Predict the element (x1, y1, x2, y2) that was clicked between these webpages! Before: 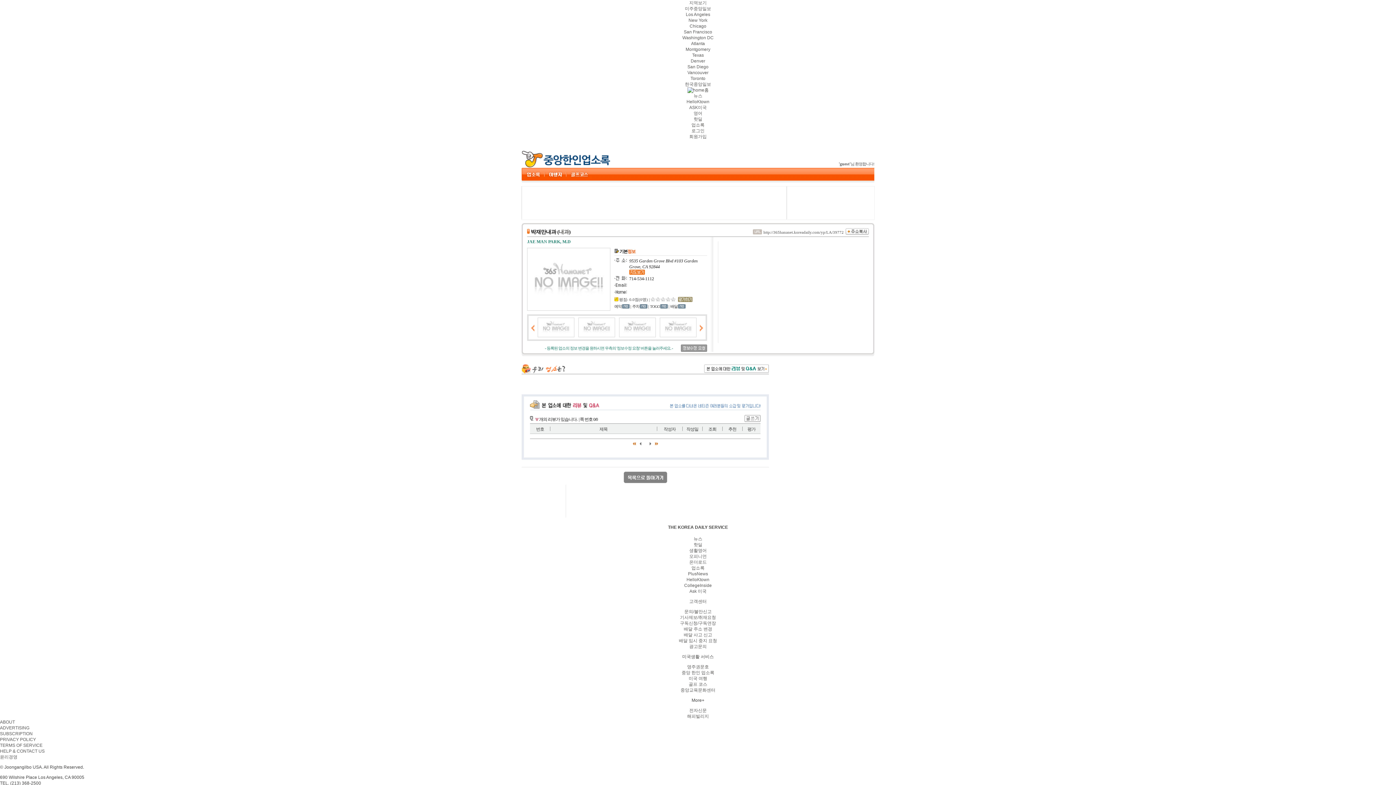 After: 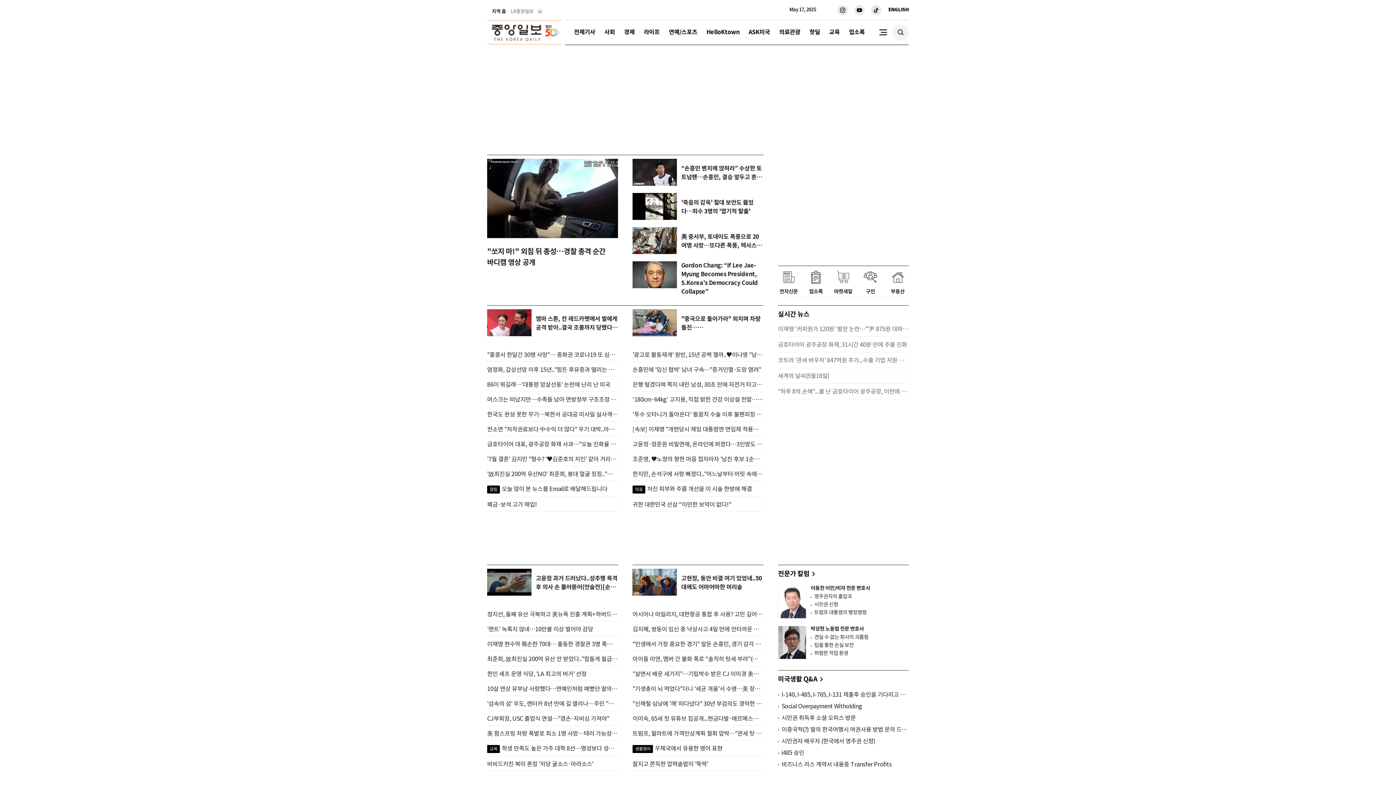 Action: bbox: (685, 6, 711, 11) label: 미주중앙일보